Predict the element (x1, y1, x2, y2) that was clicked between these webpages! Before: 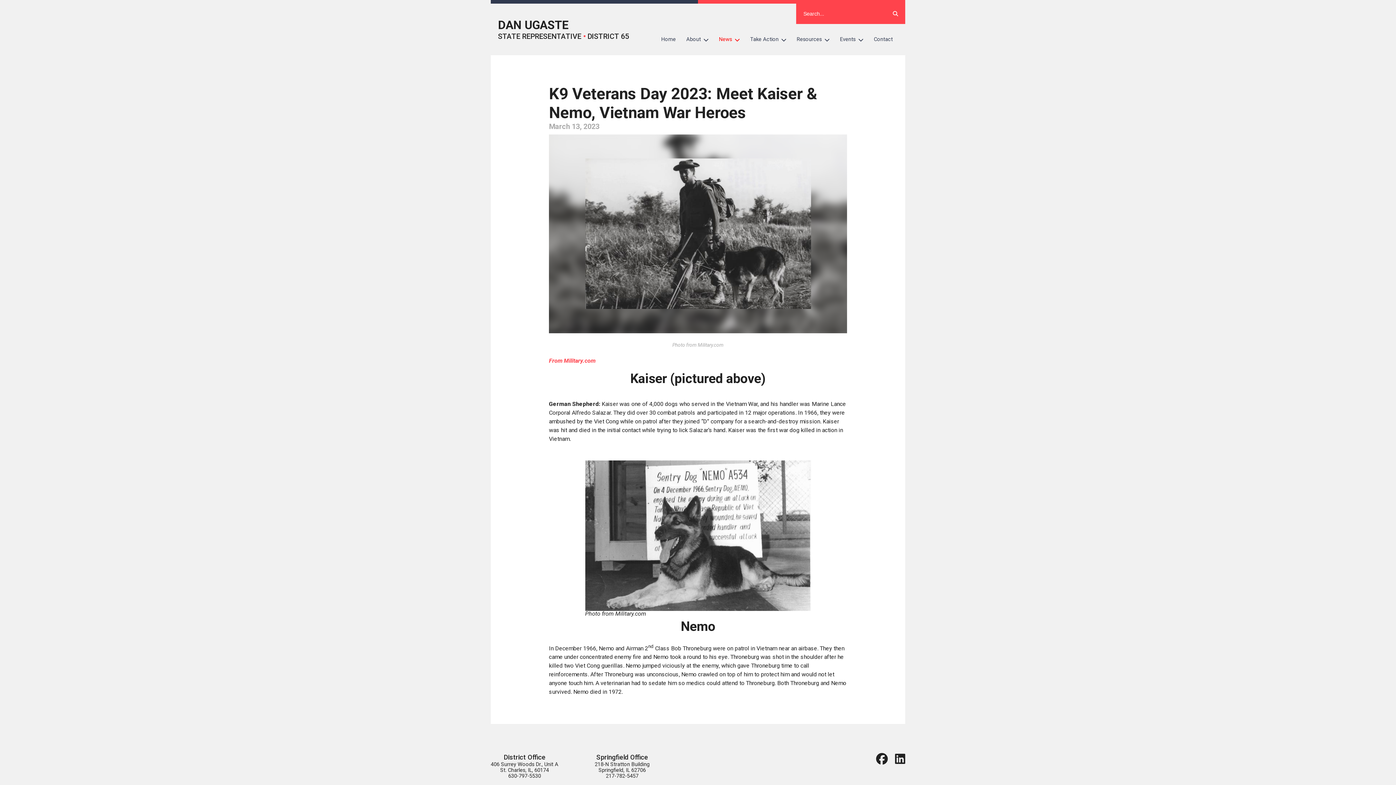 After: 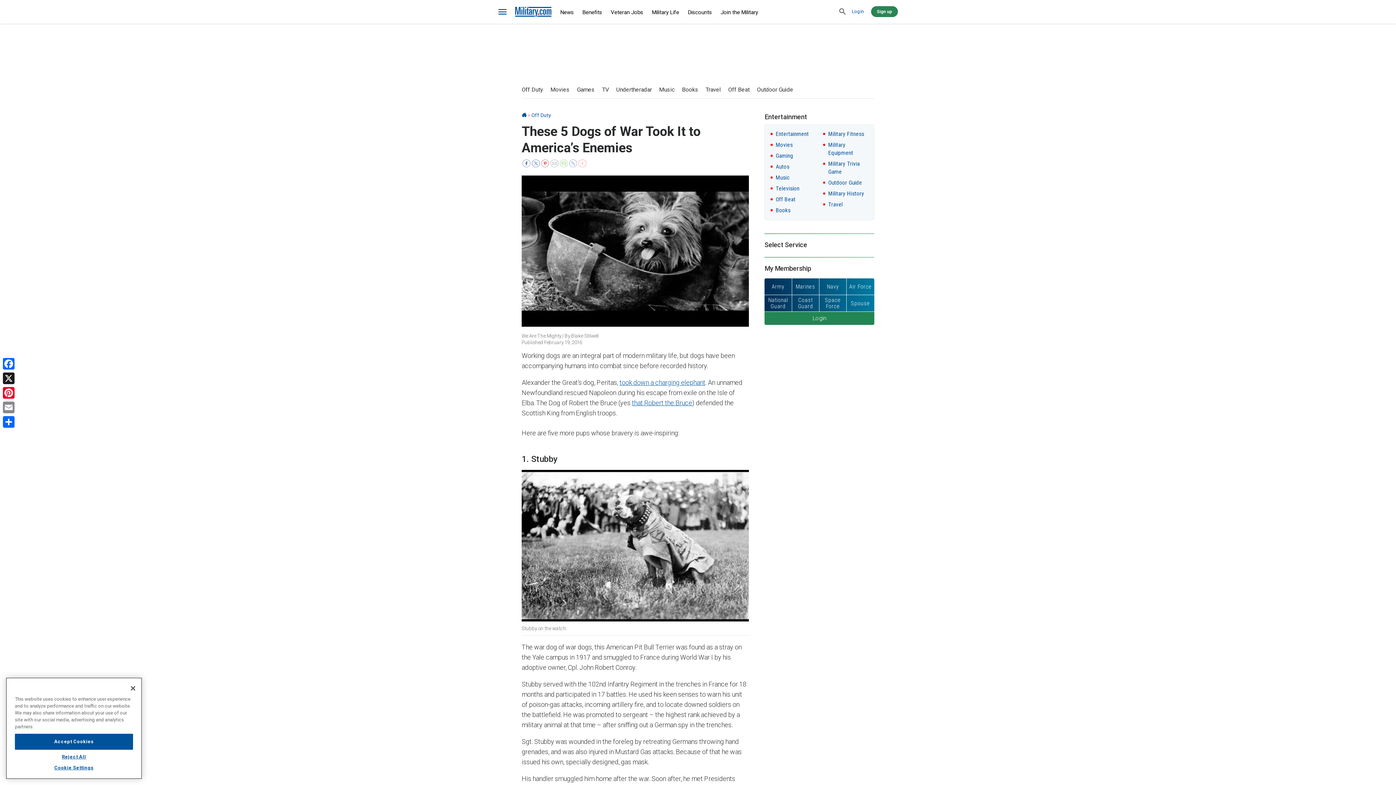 Action: label: From Military.com bbox: (549, 357, 595, 364)